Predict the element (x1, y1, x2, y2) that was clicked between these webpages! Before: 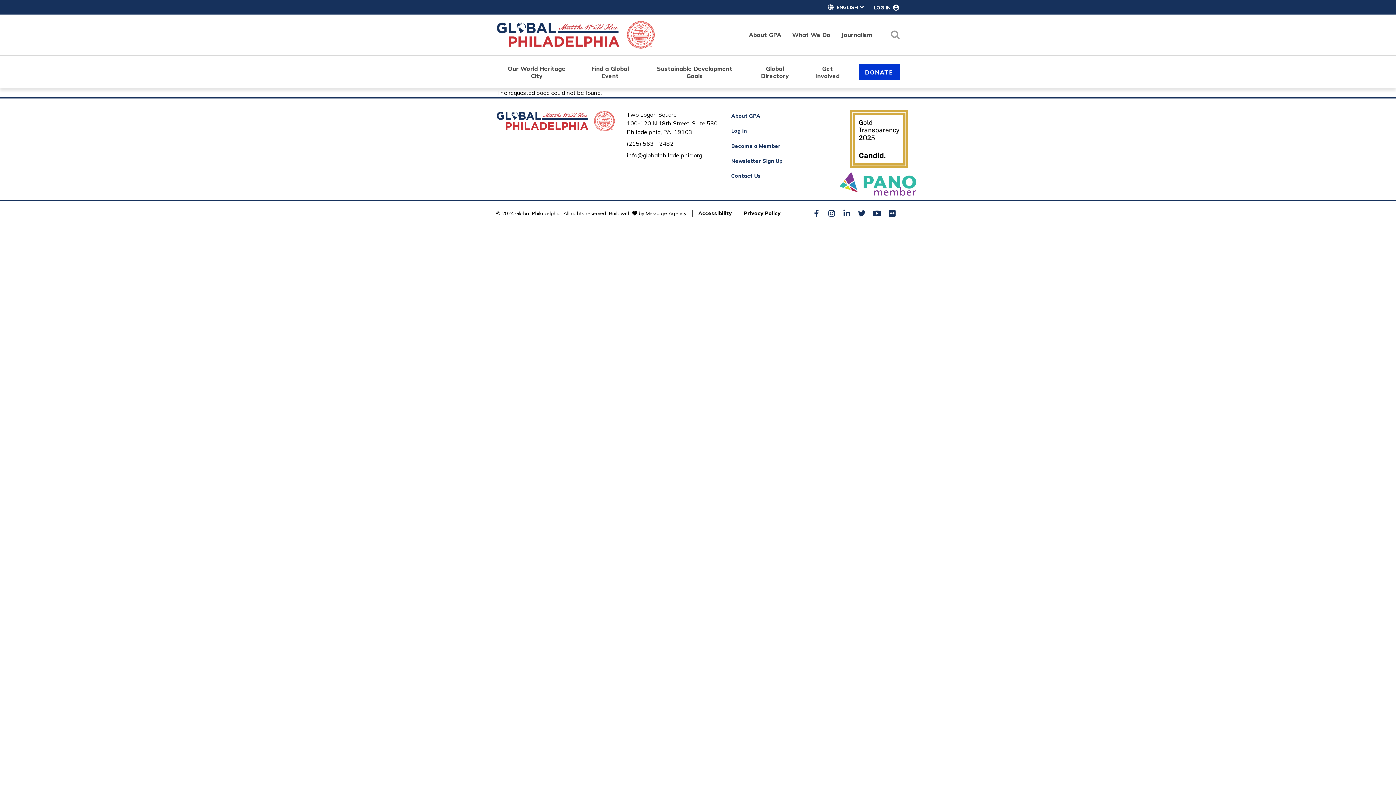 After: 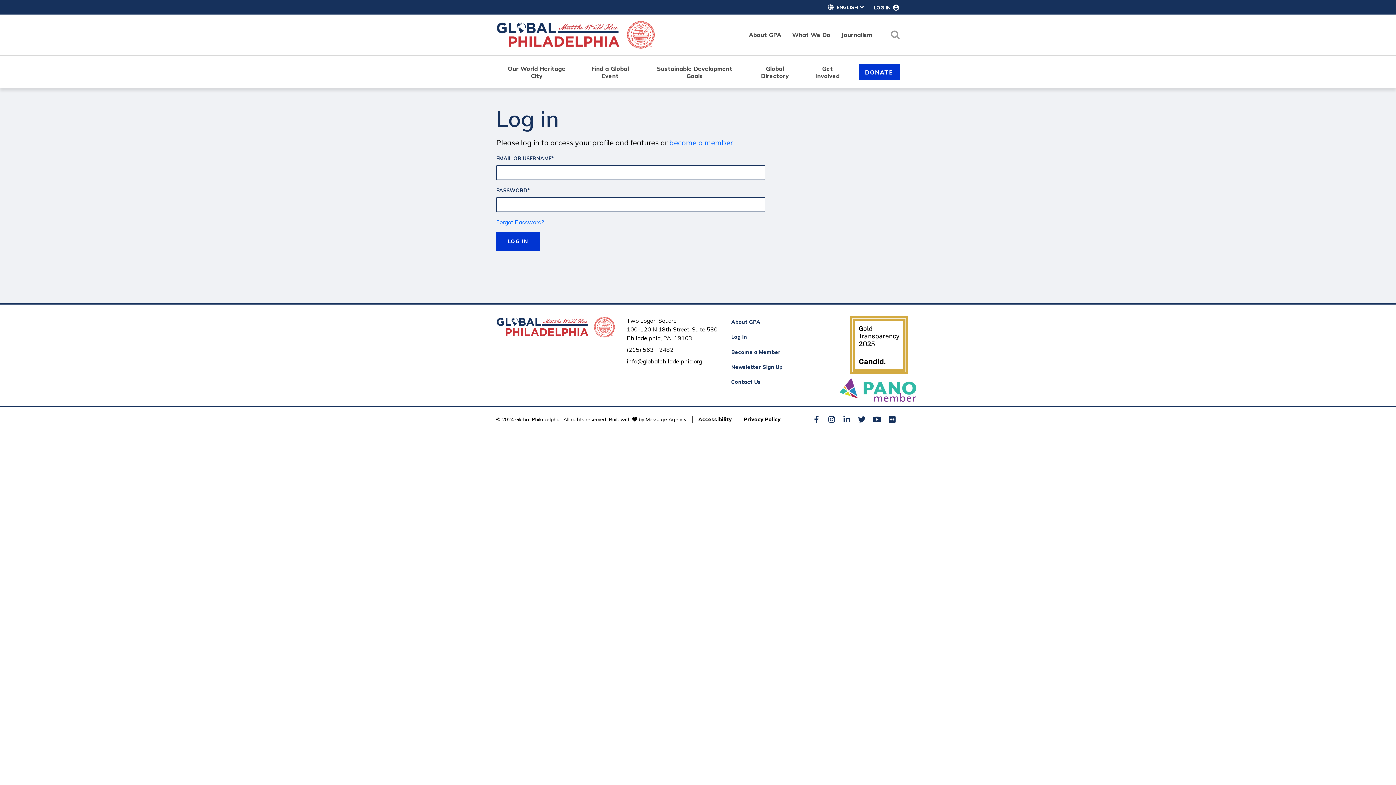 Action: bbox: (874, 4, 900, 10) label: LOG IN